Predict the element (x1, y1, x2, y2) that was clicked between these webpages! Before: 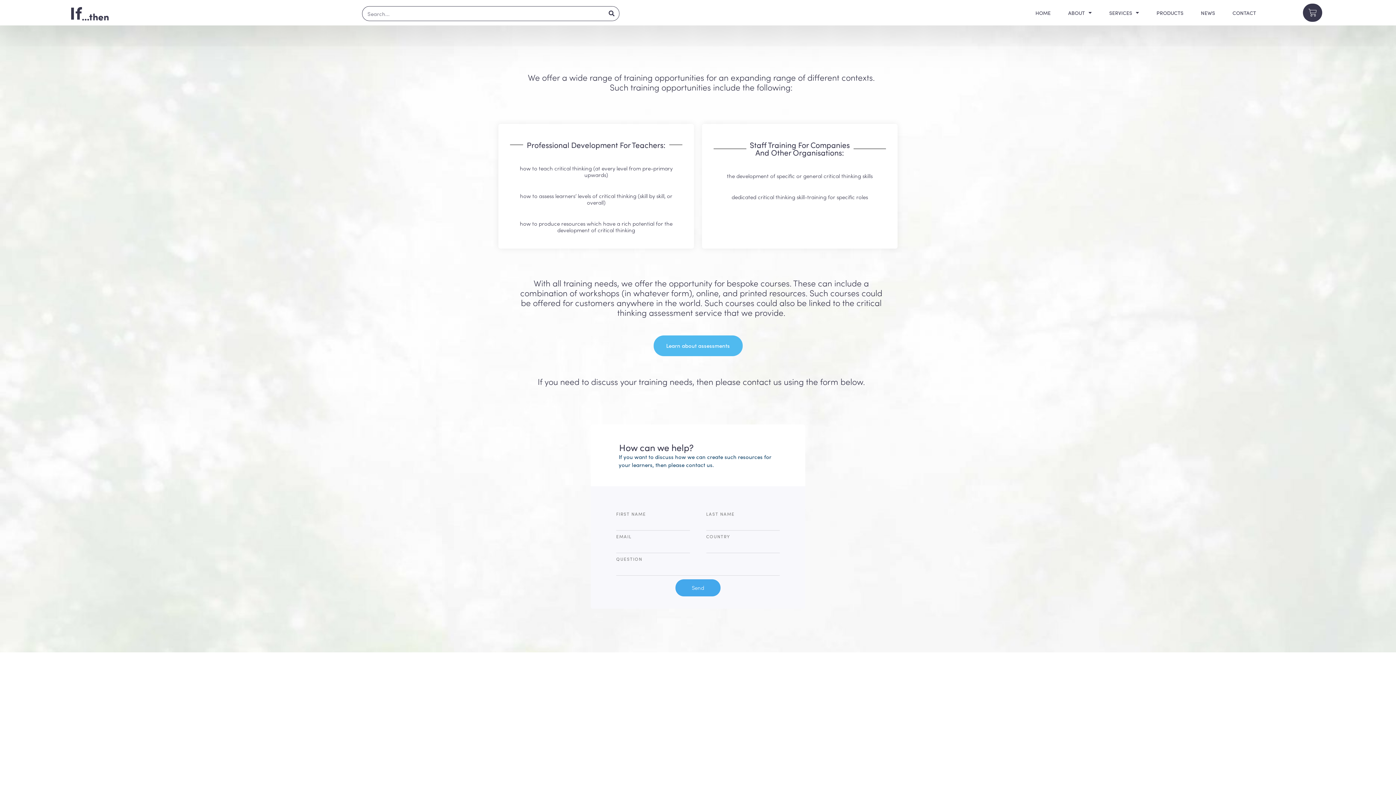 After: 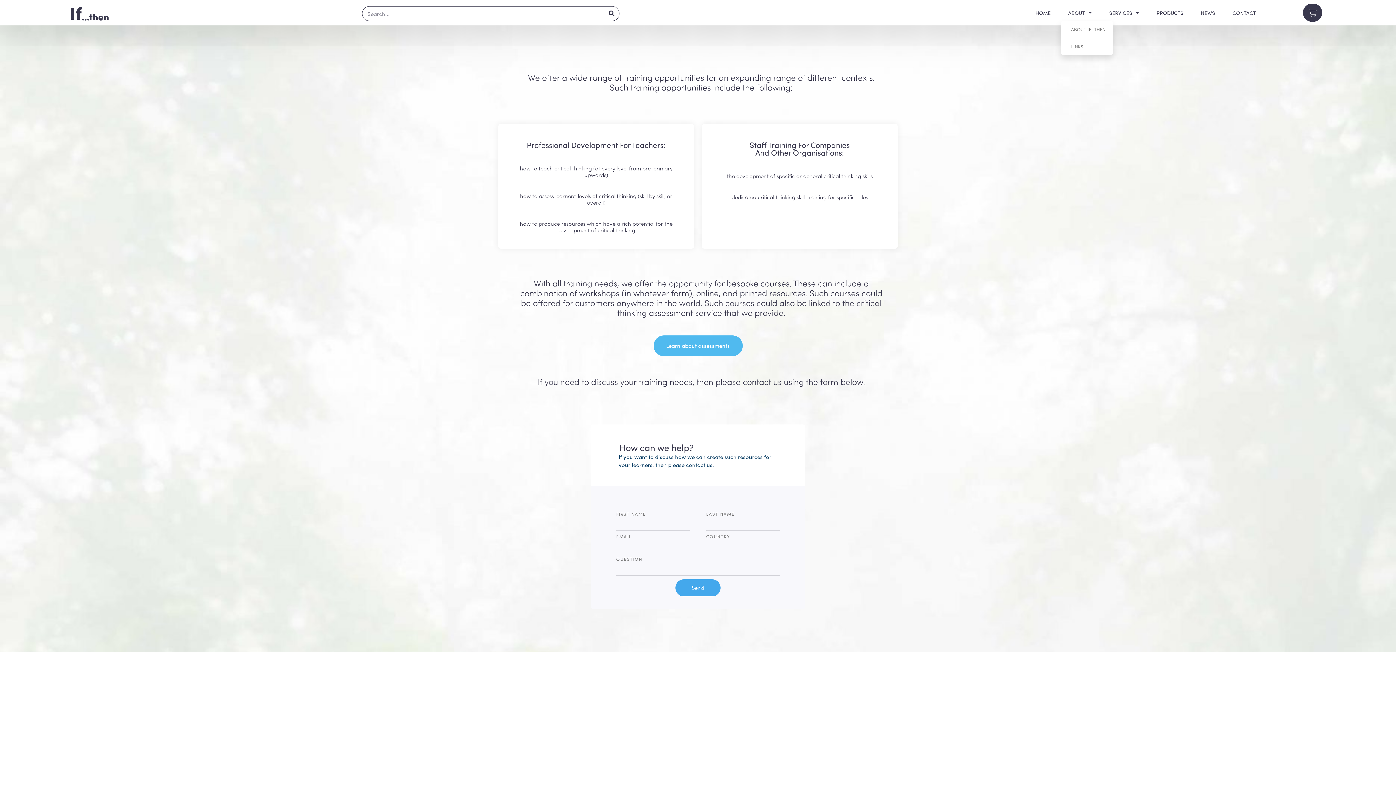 Action: bbox: (1061, 4, 1099, 21) label: ABOUT